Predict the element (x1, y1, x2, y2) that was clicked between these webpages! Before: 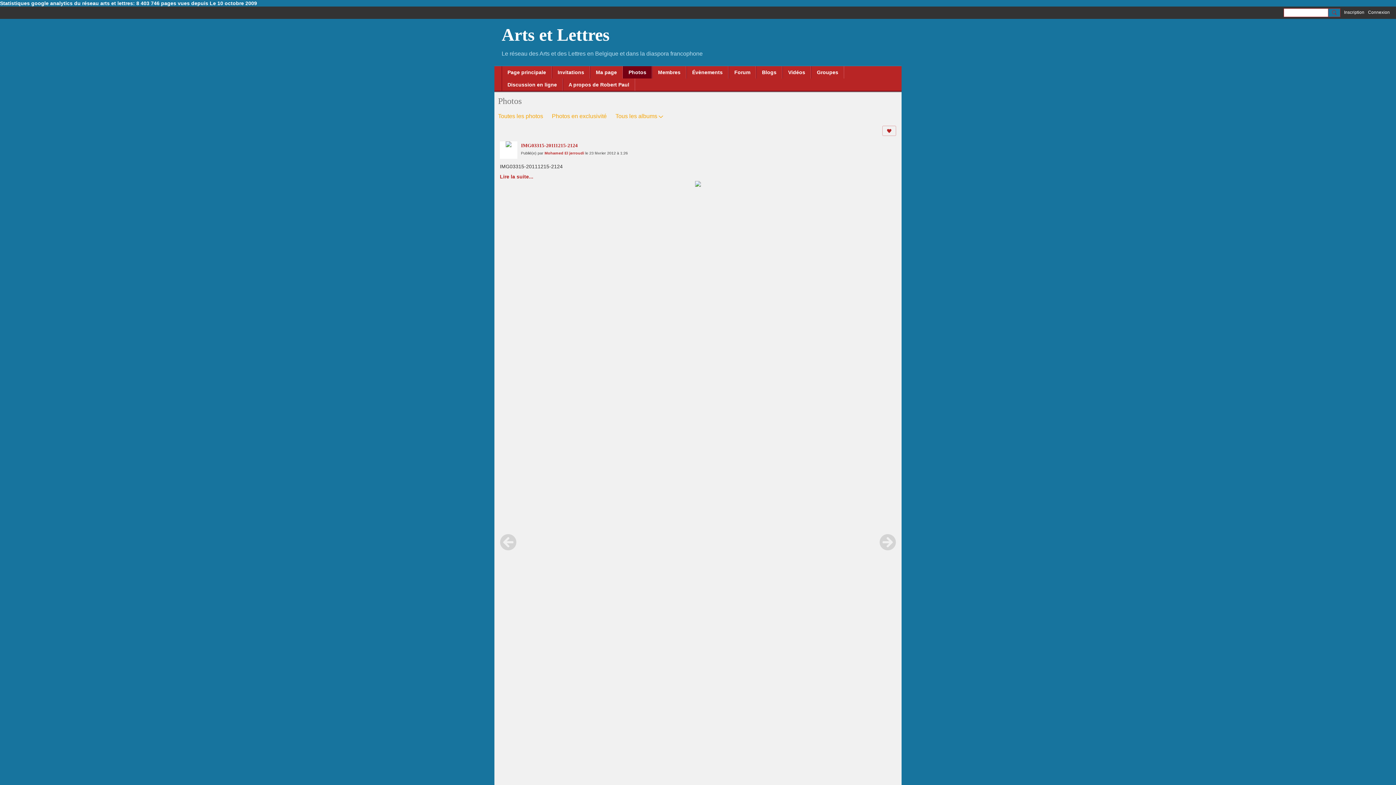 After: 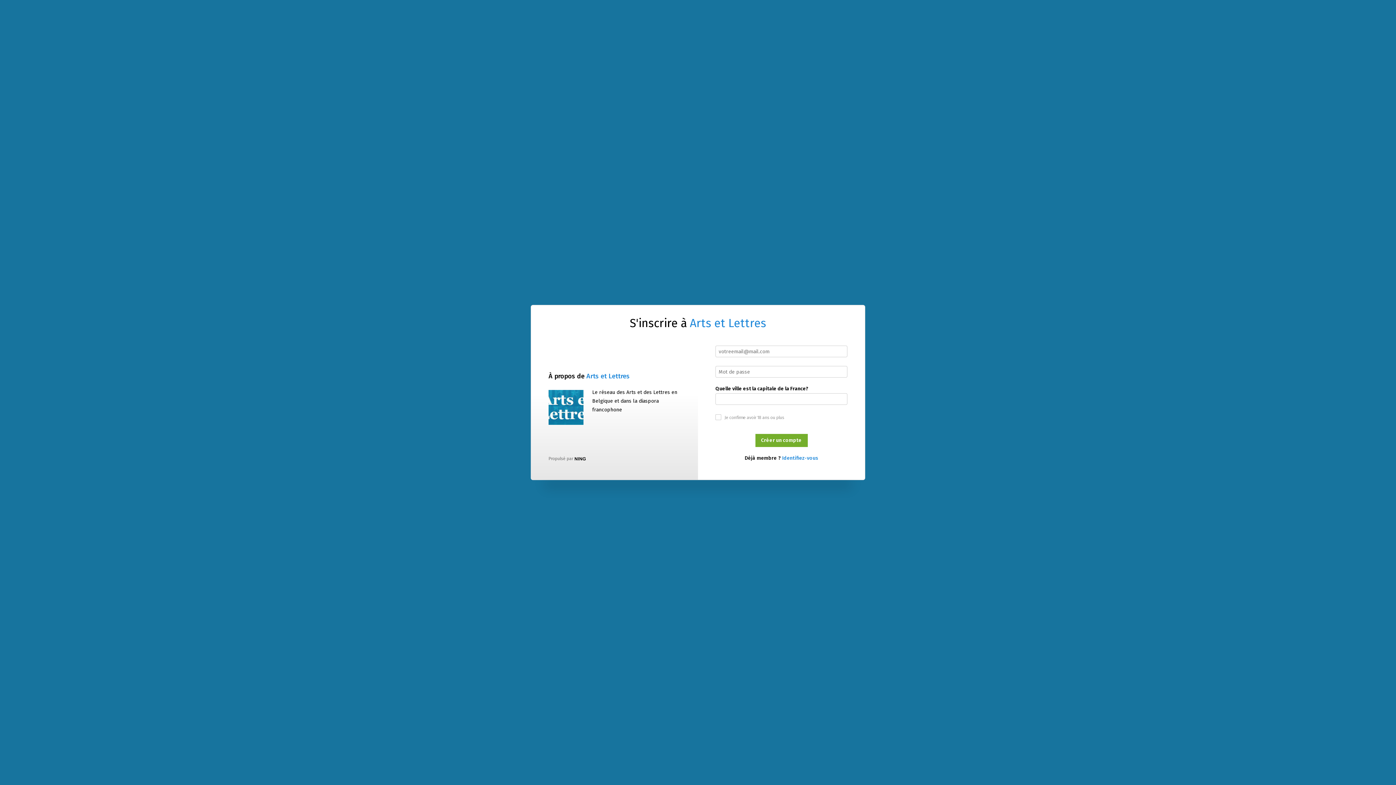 Action: label: Invitations bbox: (552, 66, 590, 78)